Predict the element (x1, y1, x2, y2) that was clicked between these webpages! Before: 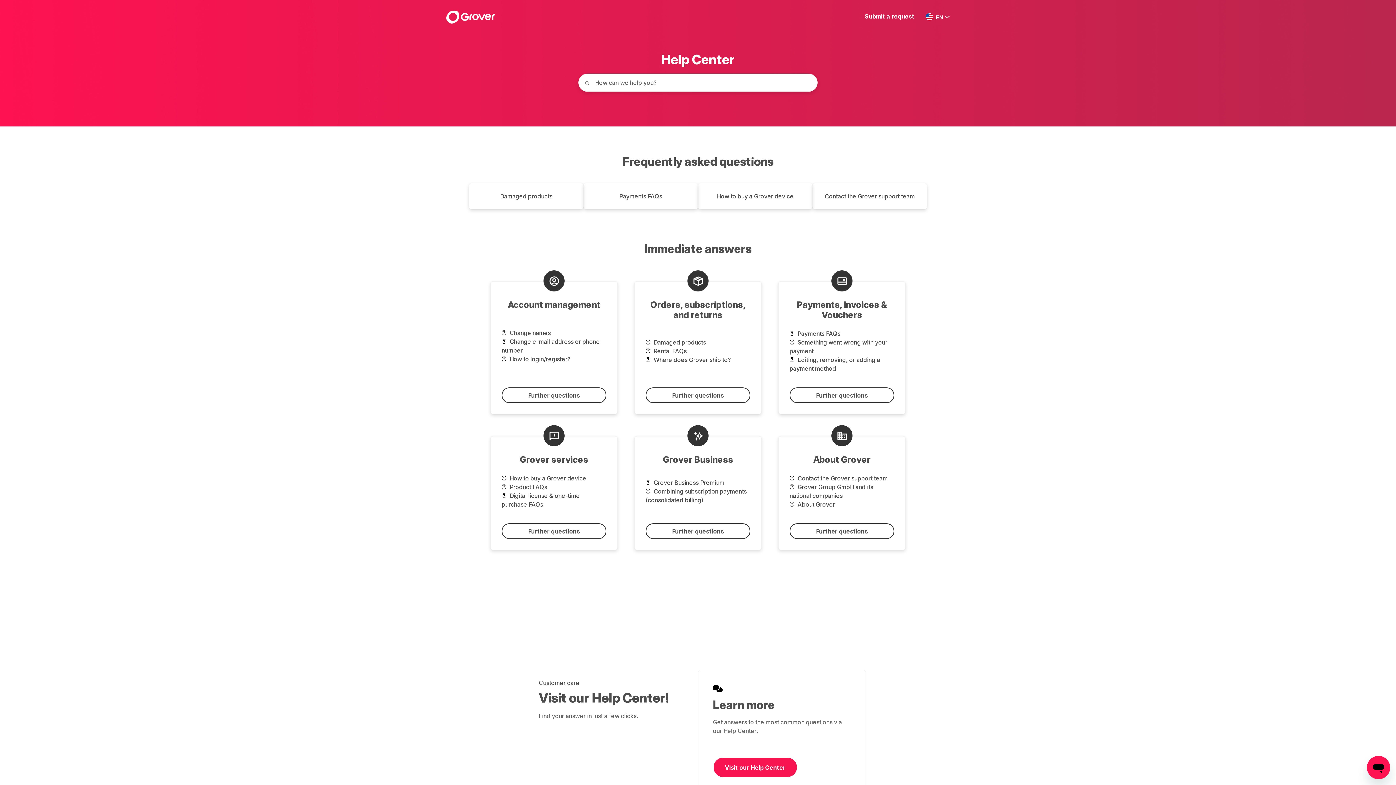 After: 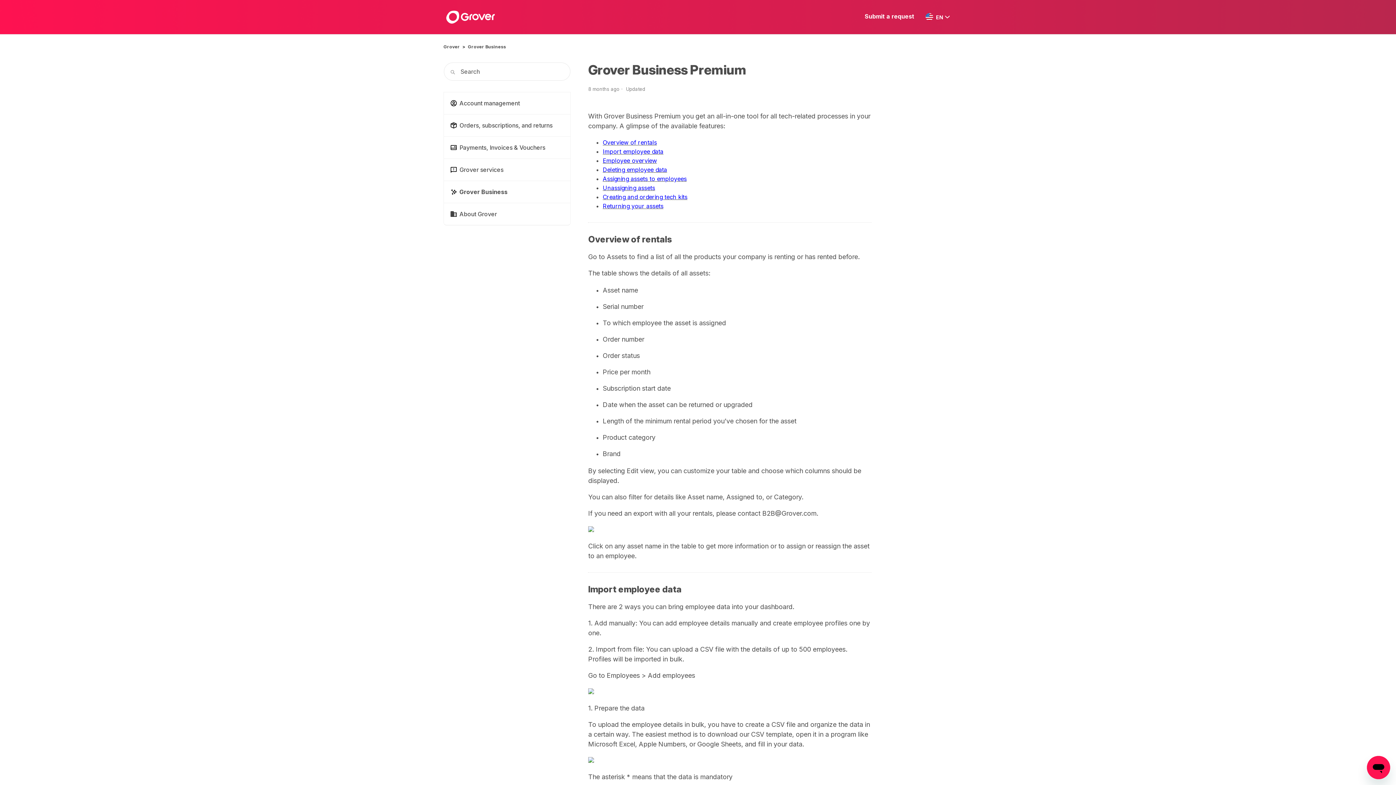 Action: bbox: (645, 478, 750, 487) label:  Grover Business Premium